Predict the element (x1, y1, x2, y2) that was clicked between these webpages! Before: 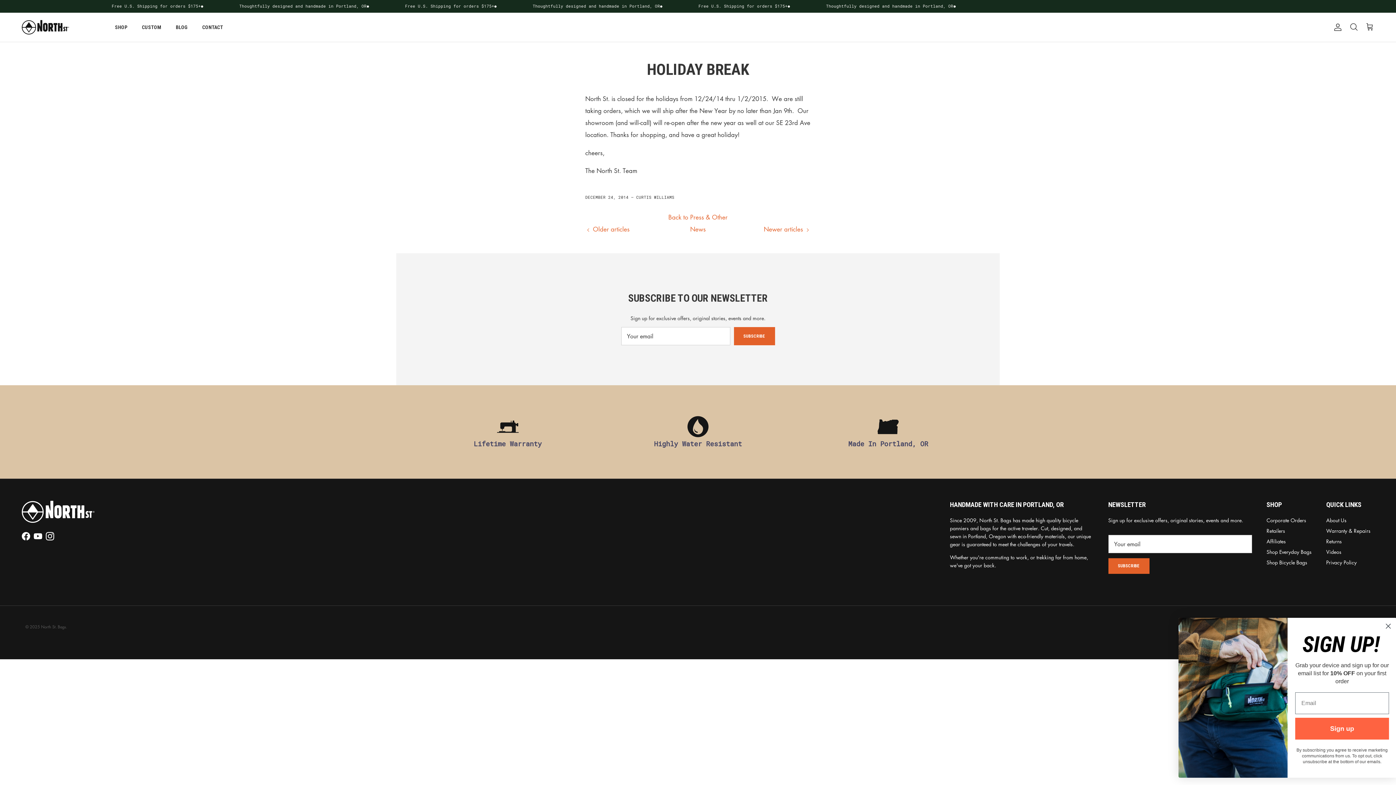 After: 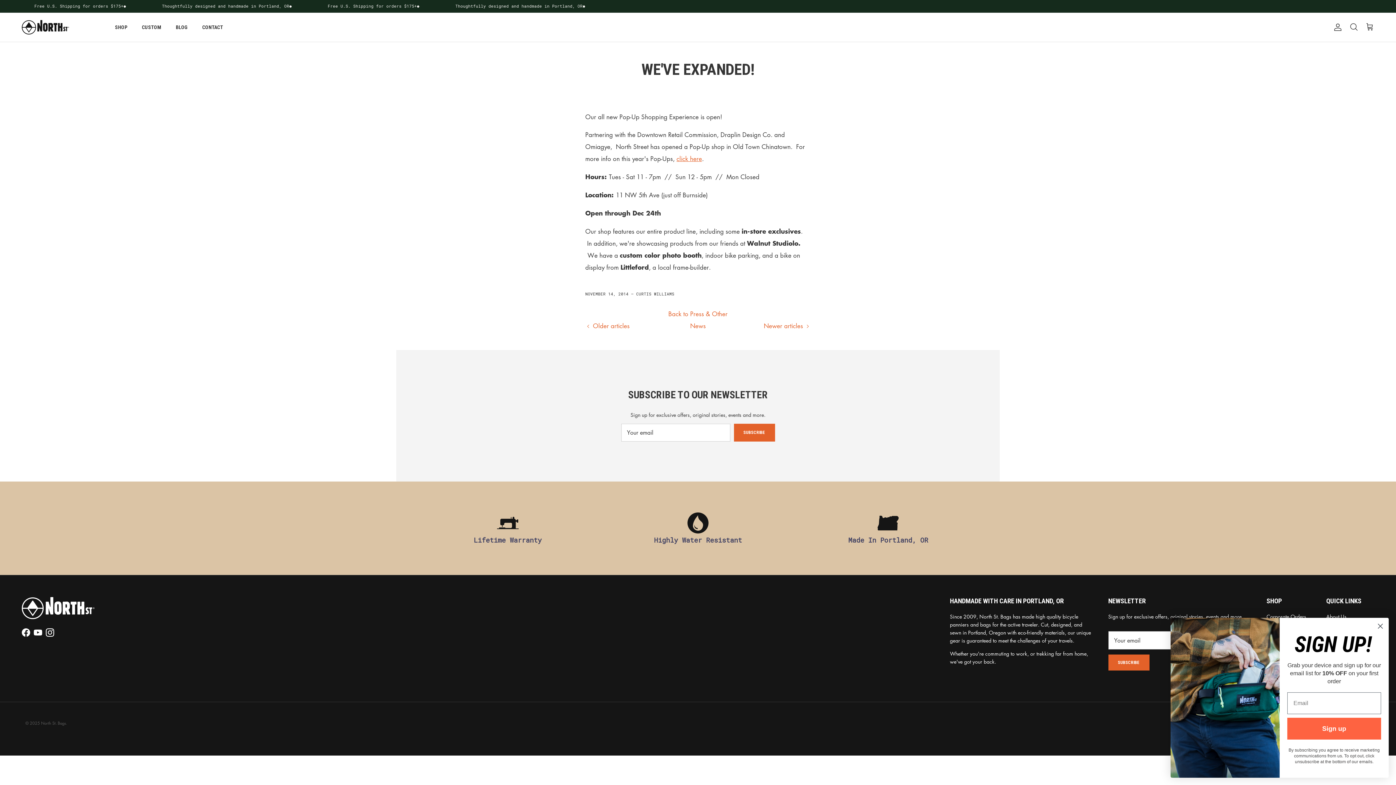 Action: label:  Older articles bbox: (585, 225, 629, 233)